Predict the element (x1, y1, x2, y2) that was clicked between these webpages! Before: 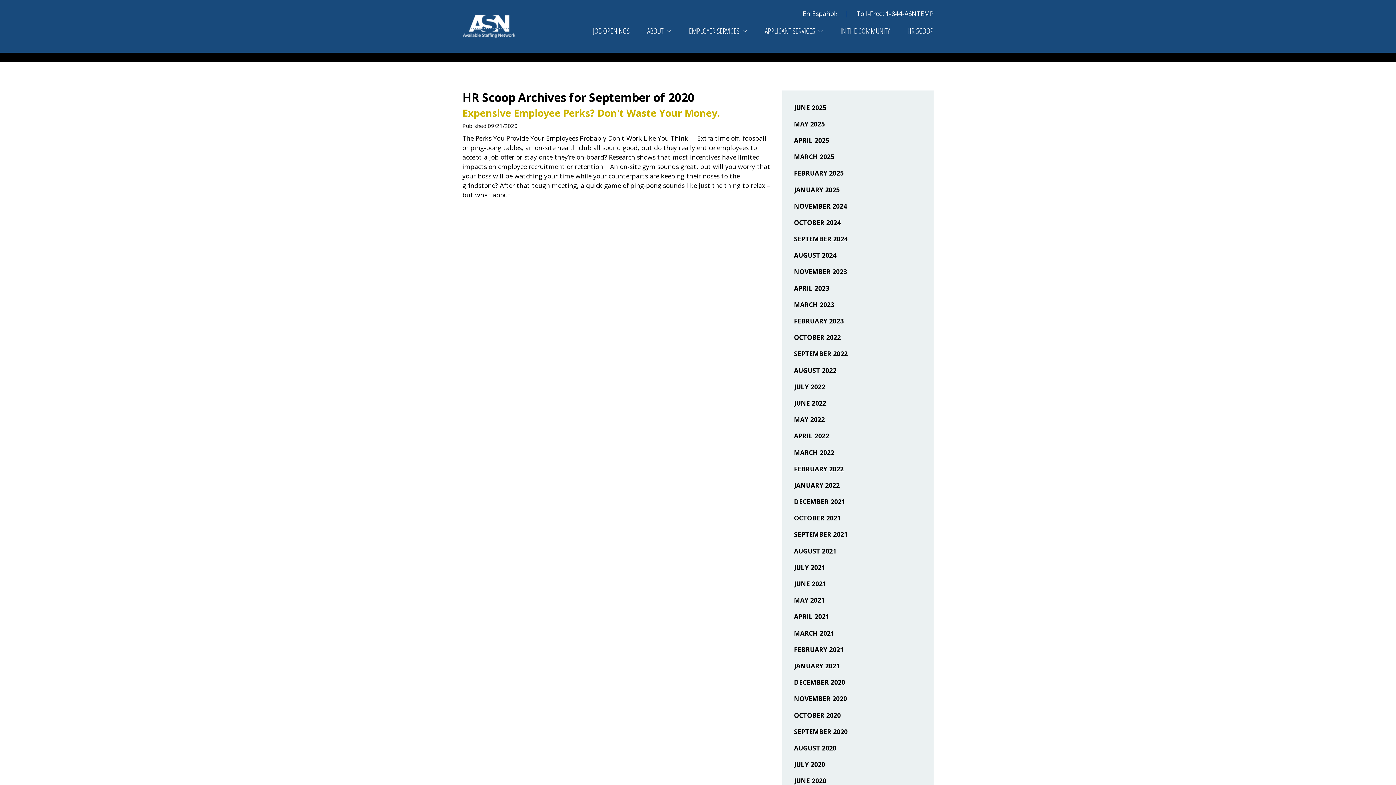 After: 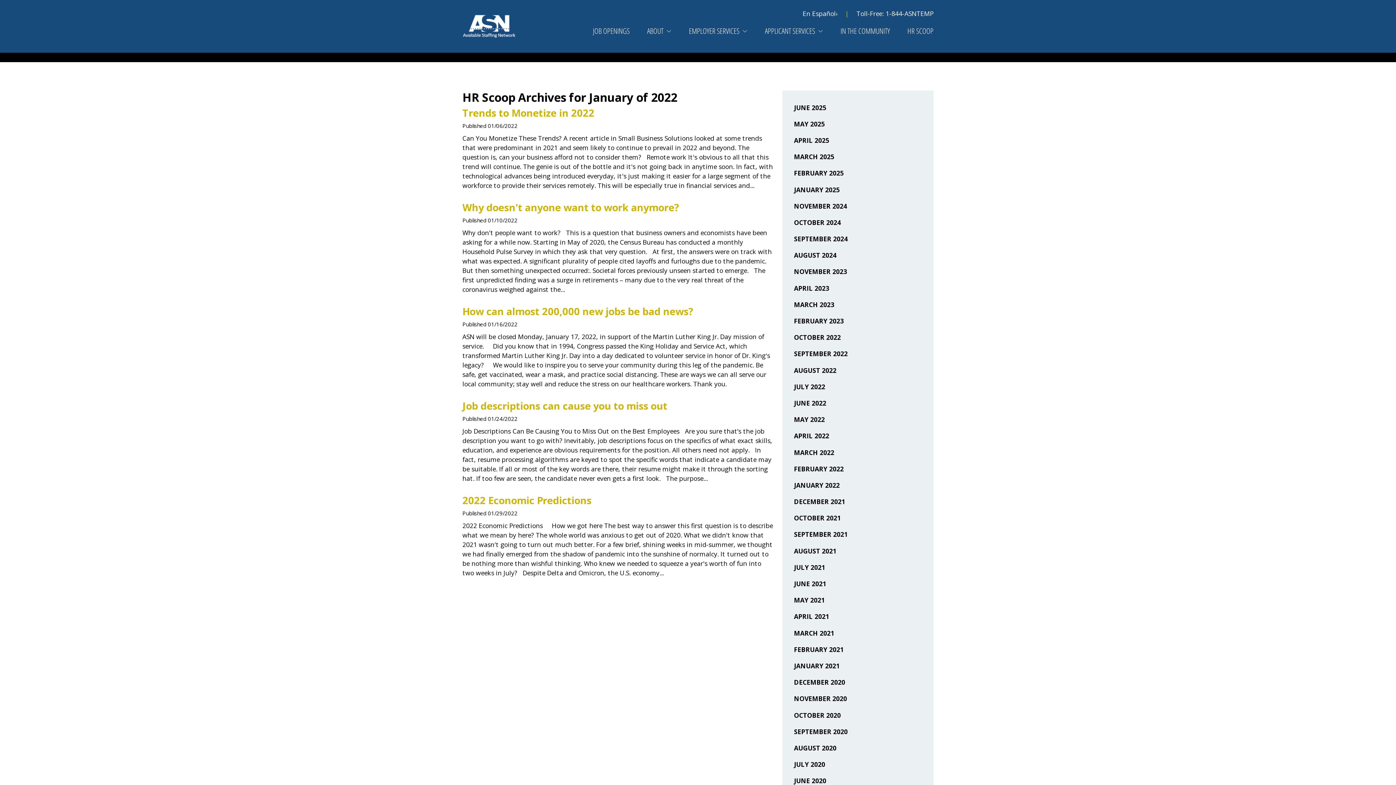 Action: label: JANUARY 2022 bbox: (782, 477, 933, 493)